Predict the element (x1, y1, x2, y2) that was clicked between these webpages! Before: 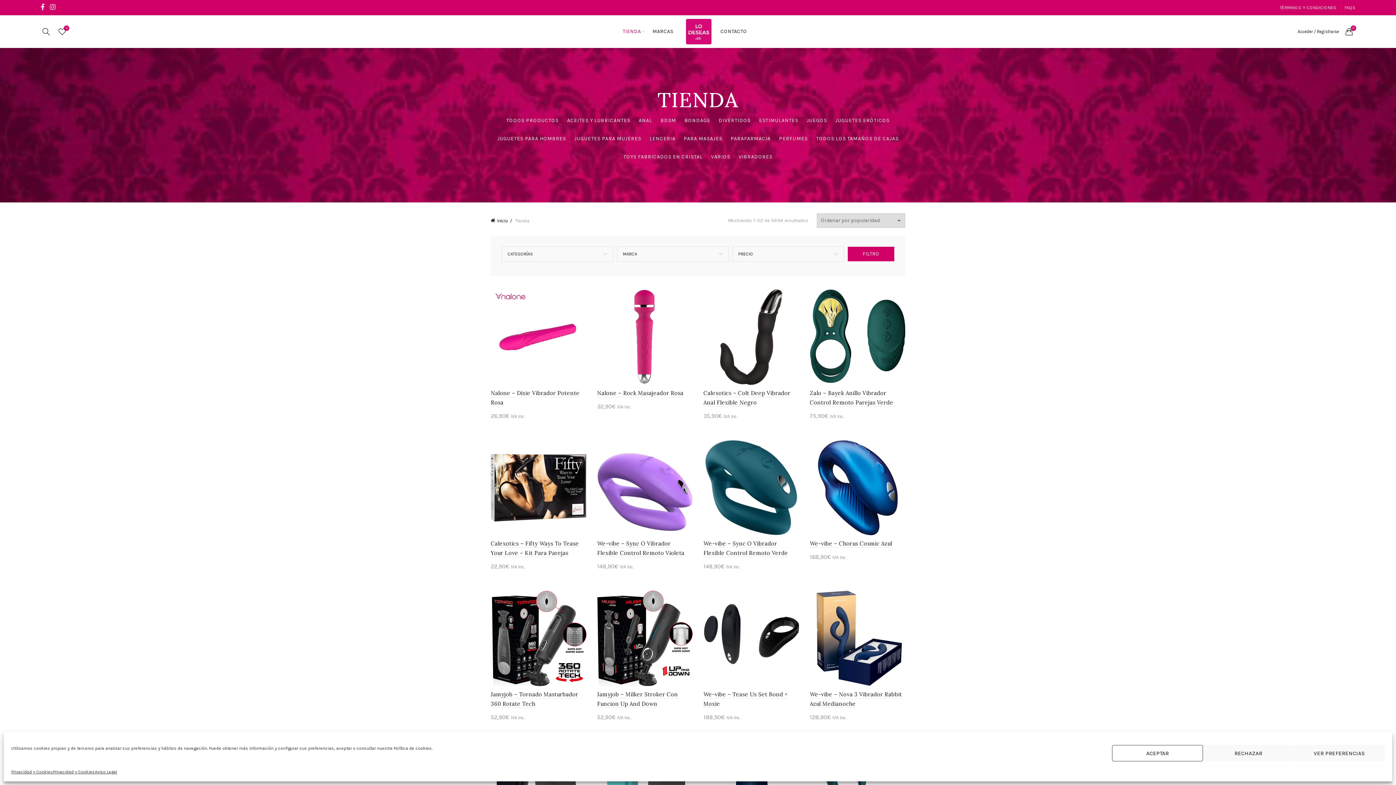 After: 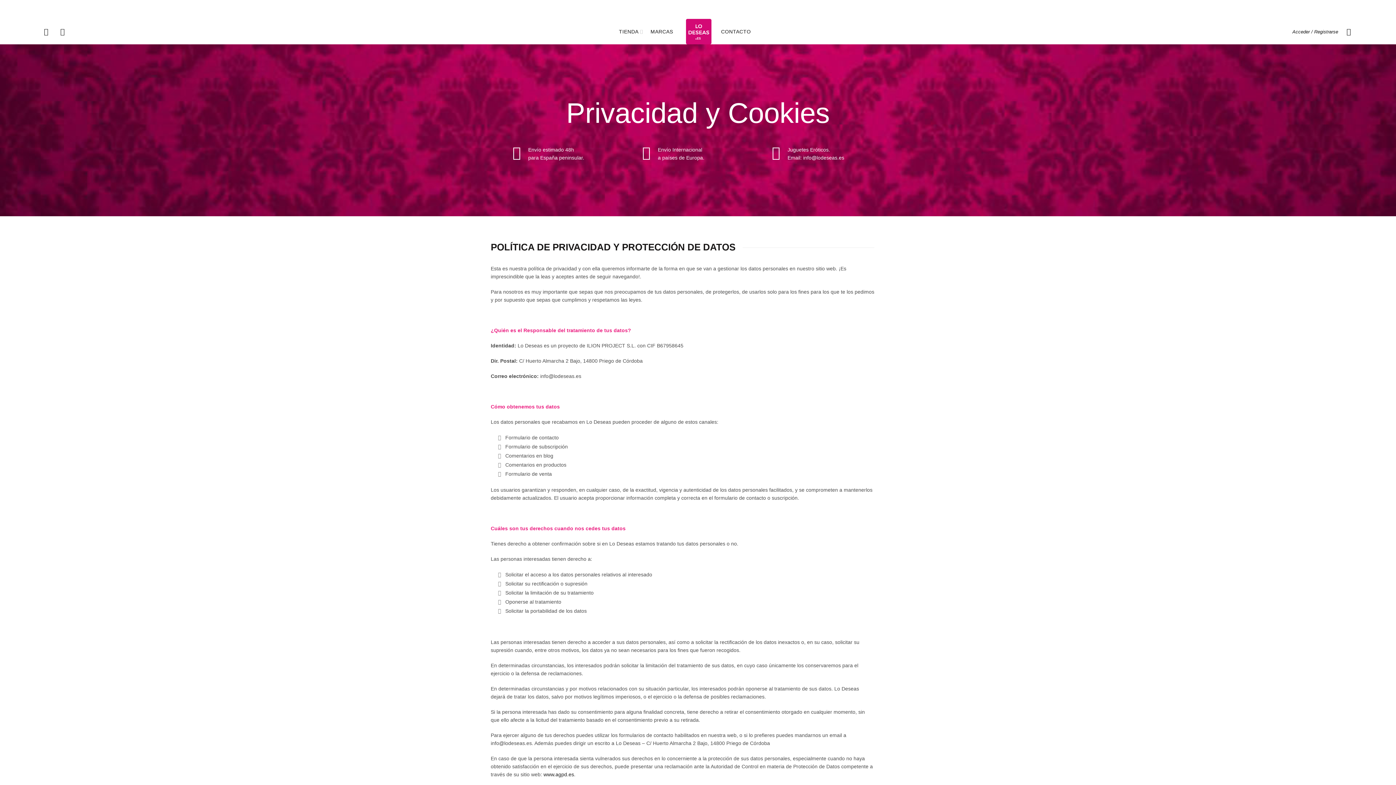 Action: label: Privacidad y Cookies bbox: (53, 769, 94, 776)